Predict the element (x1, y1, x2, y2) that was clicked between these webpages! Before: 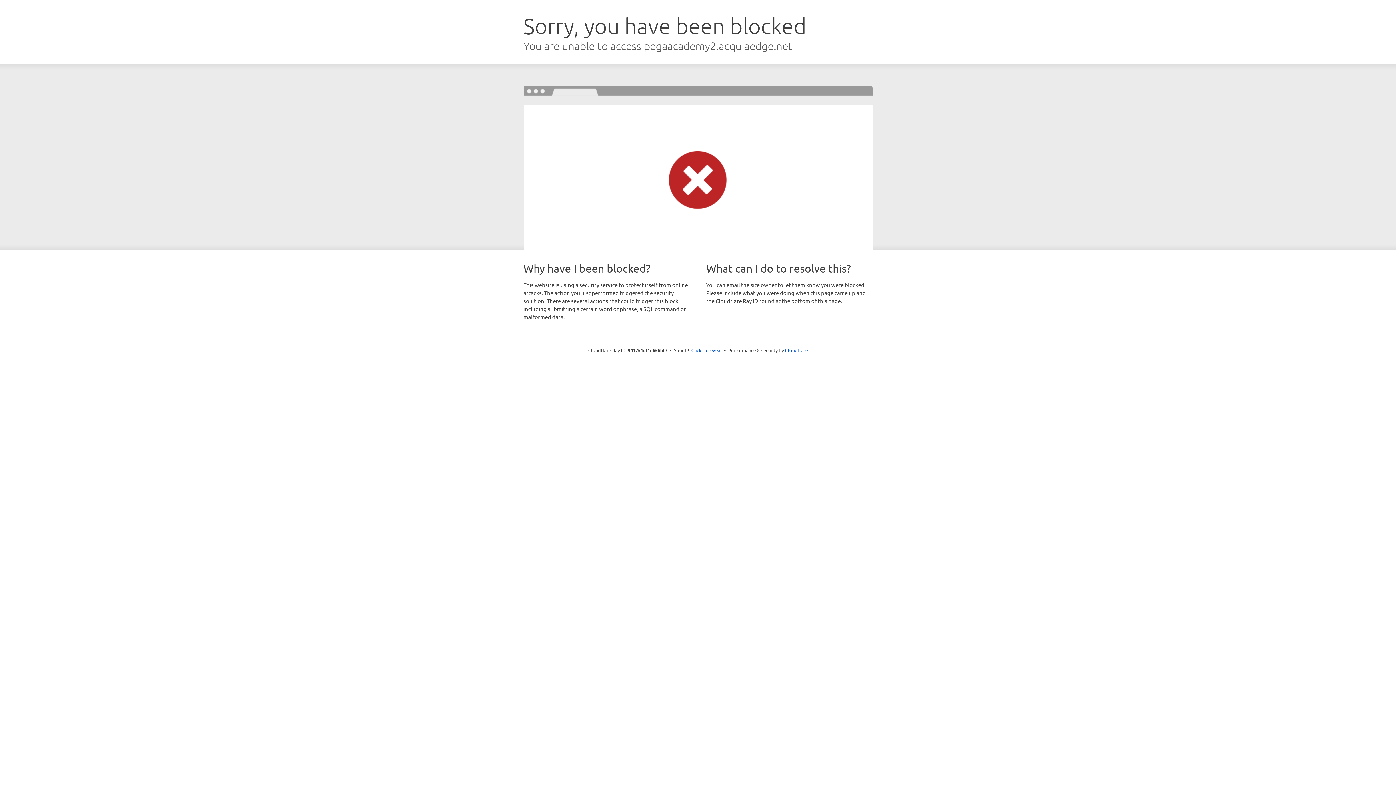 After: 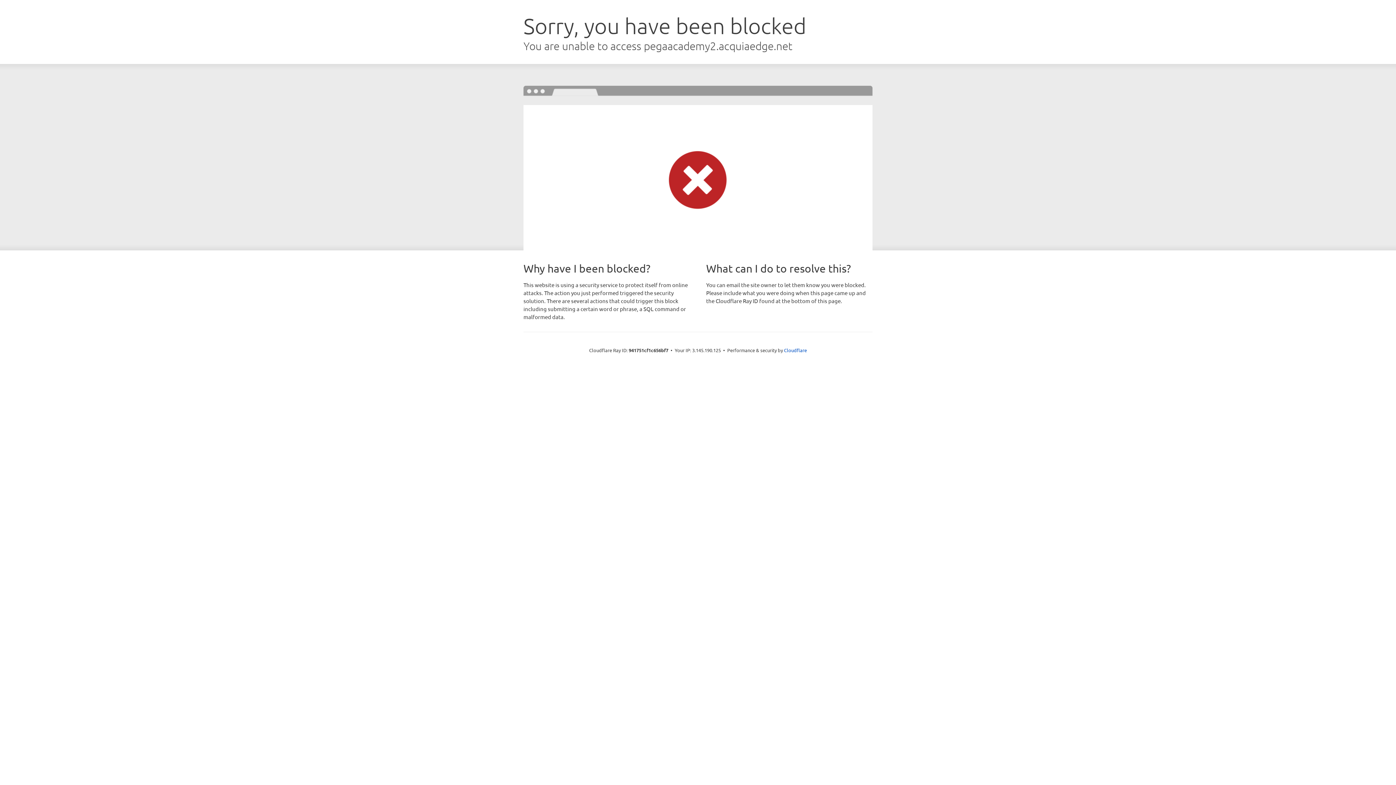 Action: bbox: (691, 346, 722, 353) label: Click to reveal